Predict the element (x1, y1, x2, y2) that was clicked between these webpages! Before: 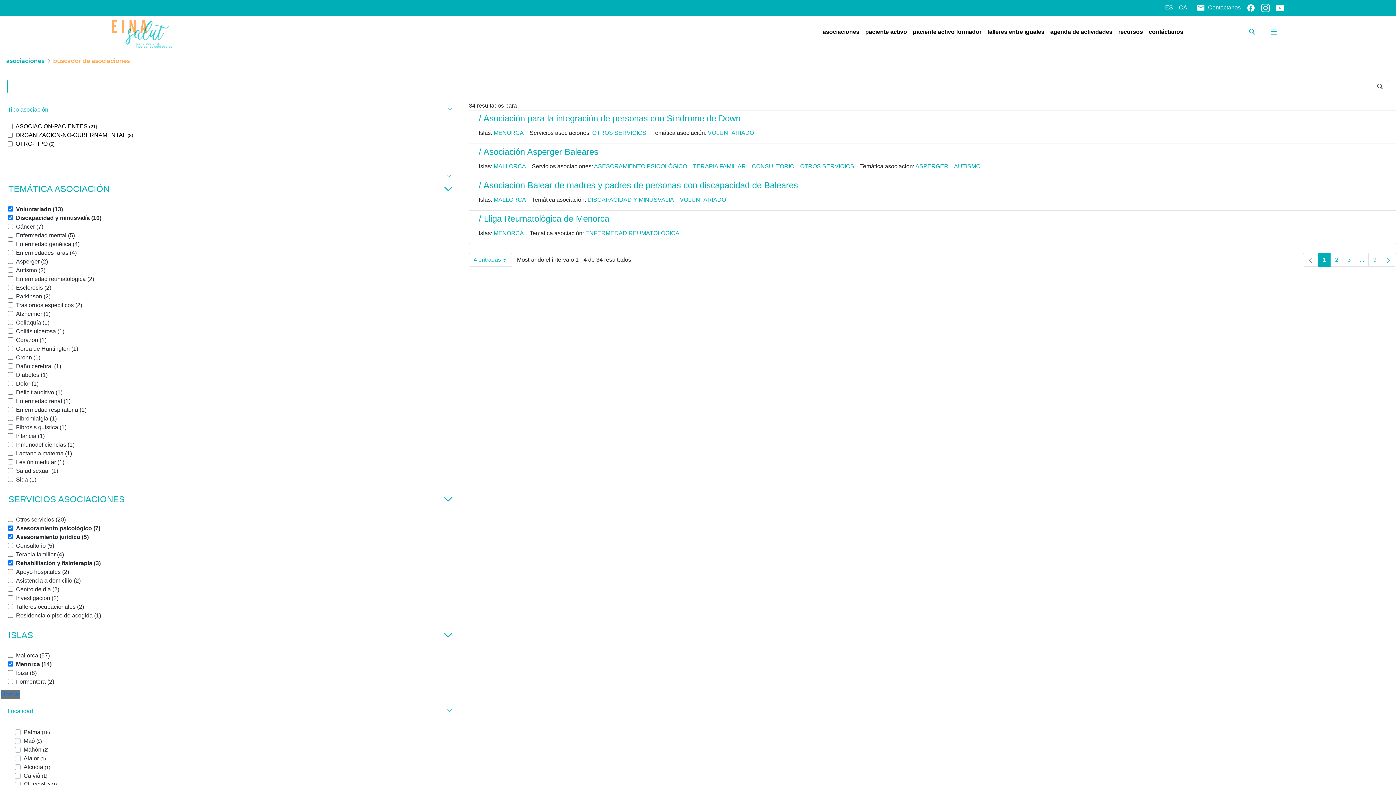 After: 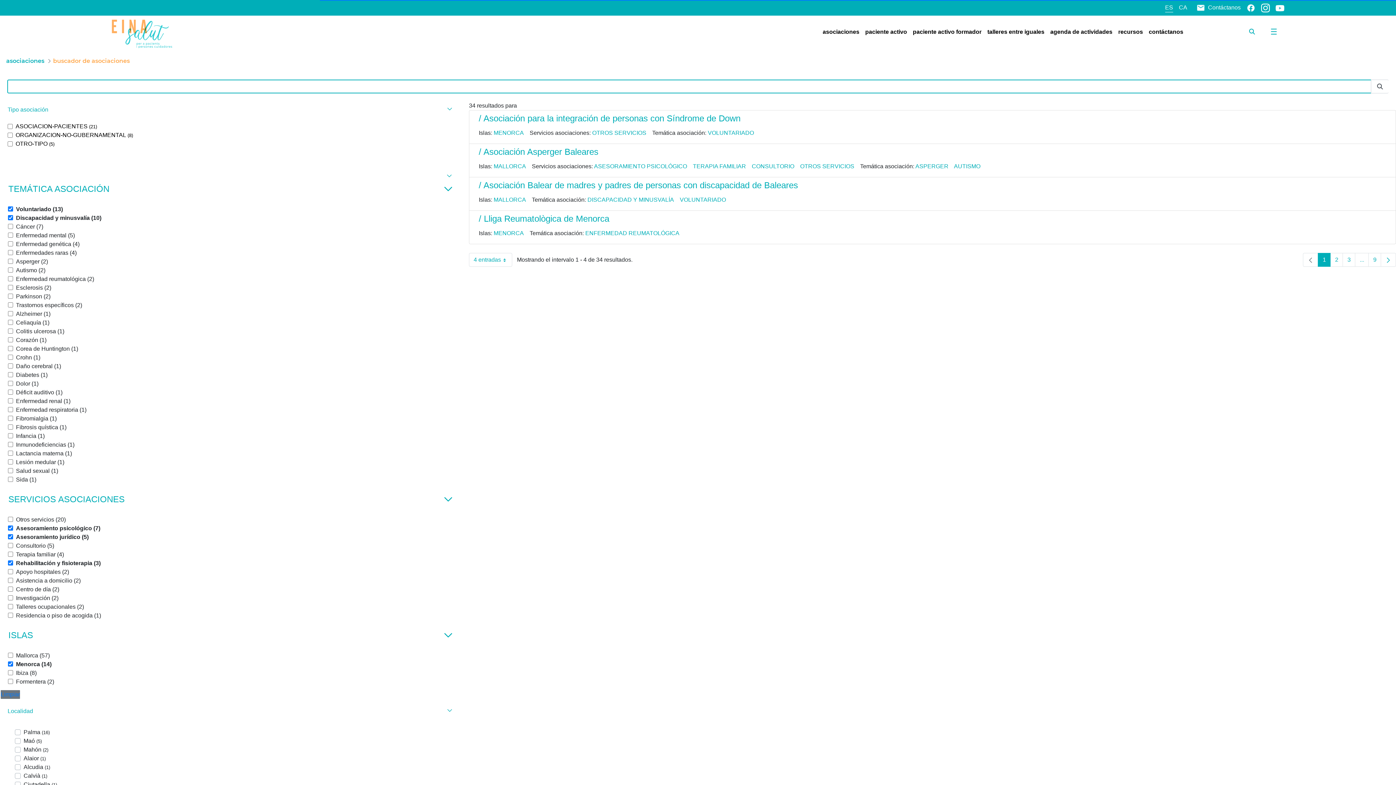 Action: bbox: (478, 146, 598, 156) label: / Asociación Asperger Baleares